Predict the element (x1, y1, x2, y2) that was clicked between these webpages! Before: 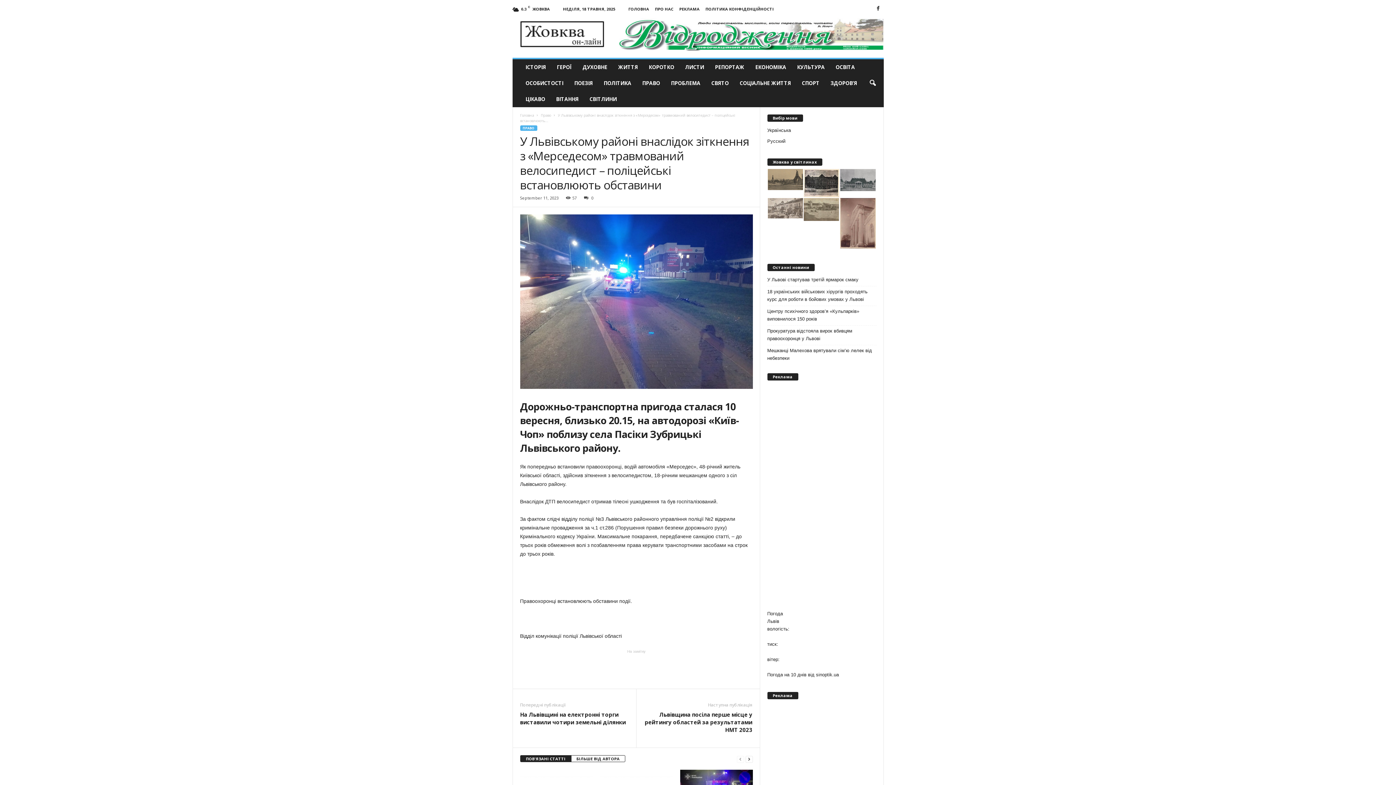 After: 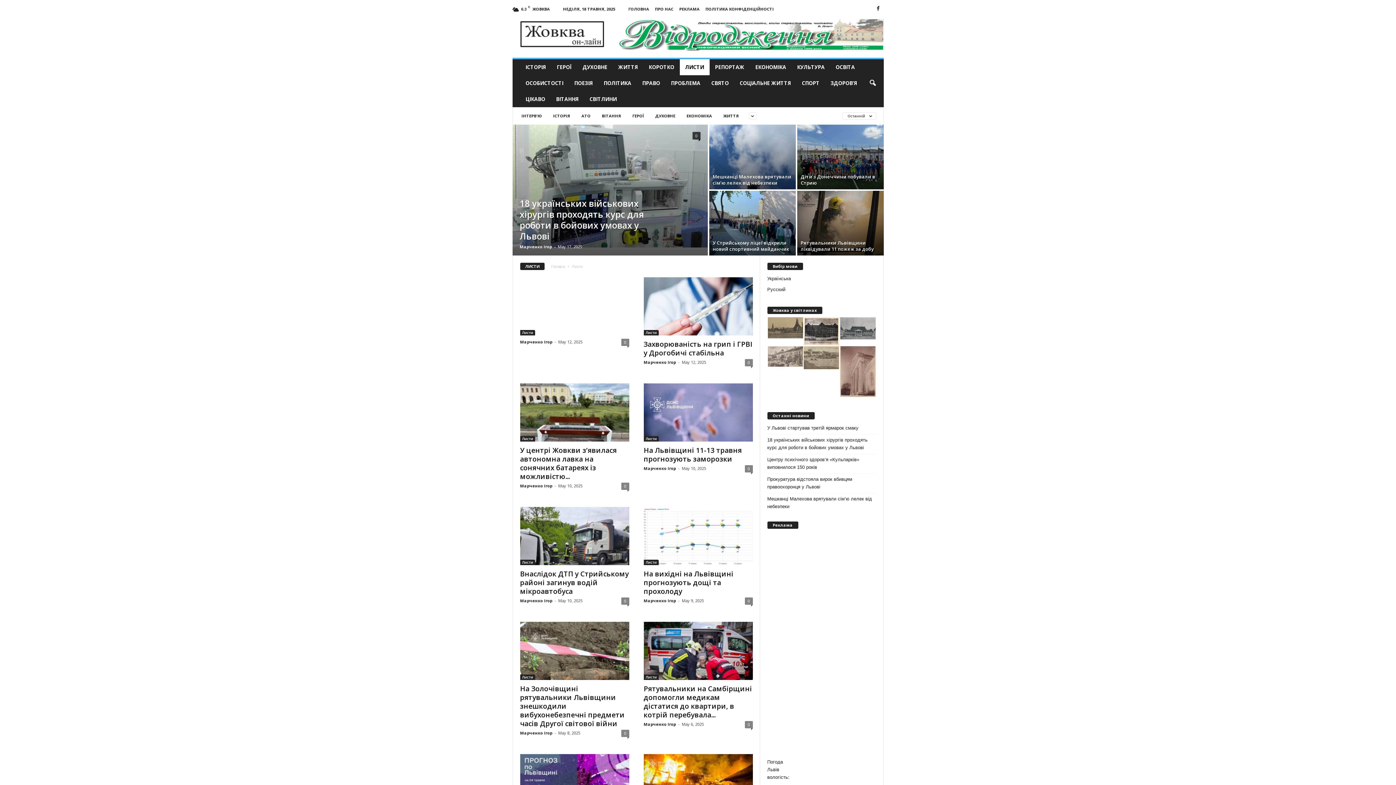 Action: bbox: (679, 59, 709, 75) label: ЛИСТИ